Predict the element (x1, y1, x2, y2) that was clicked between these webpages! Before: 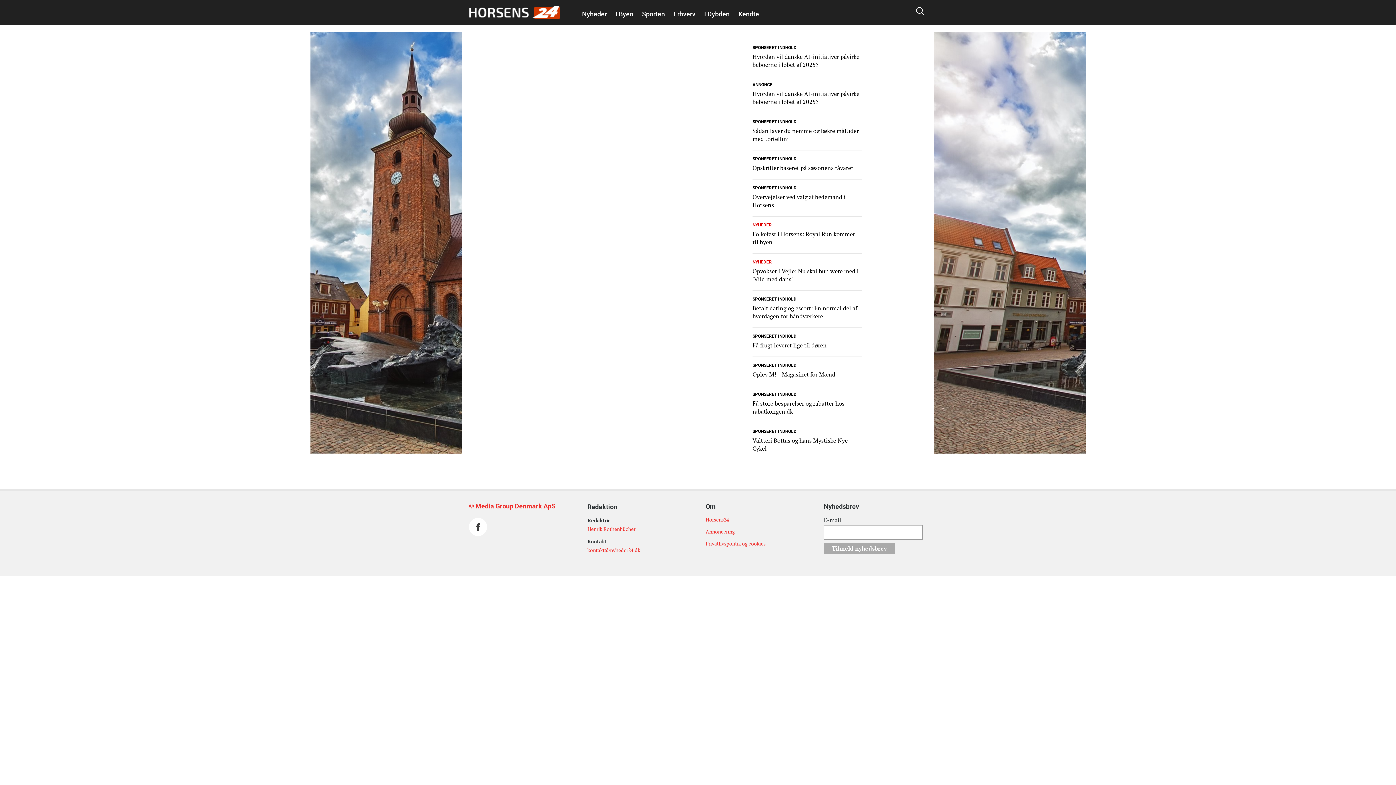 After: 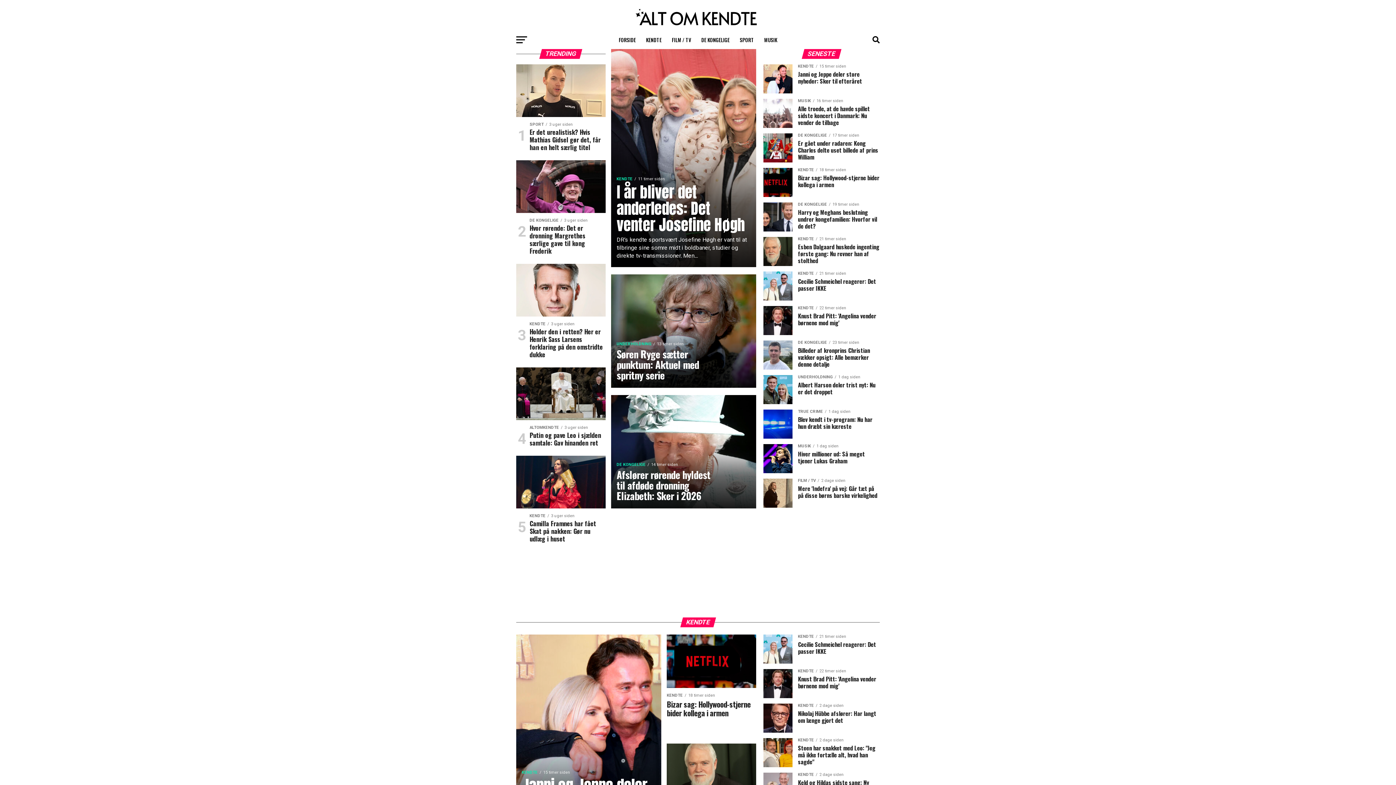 Action: bbox: (734, 10, 762, 17) label: Kendte